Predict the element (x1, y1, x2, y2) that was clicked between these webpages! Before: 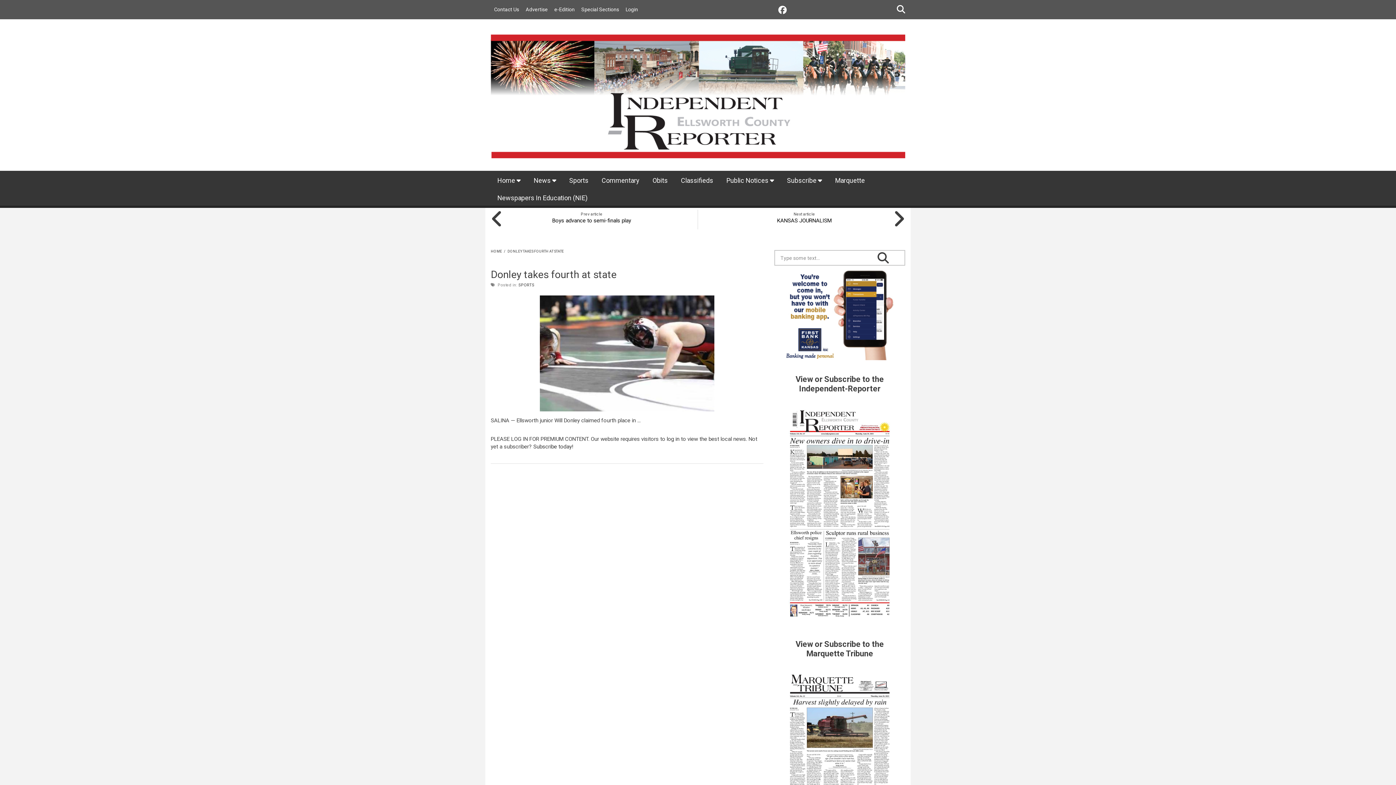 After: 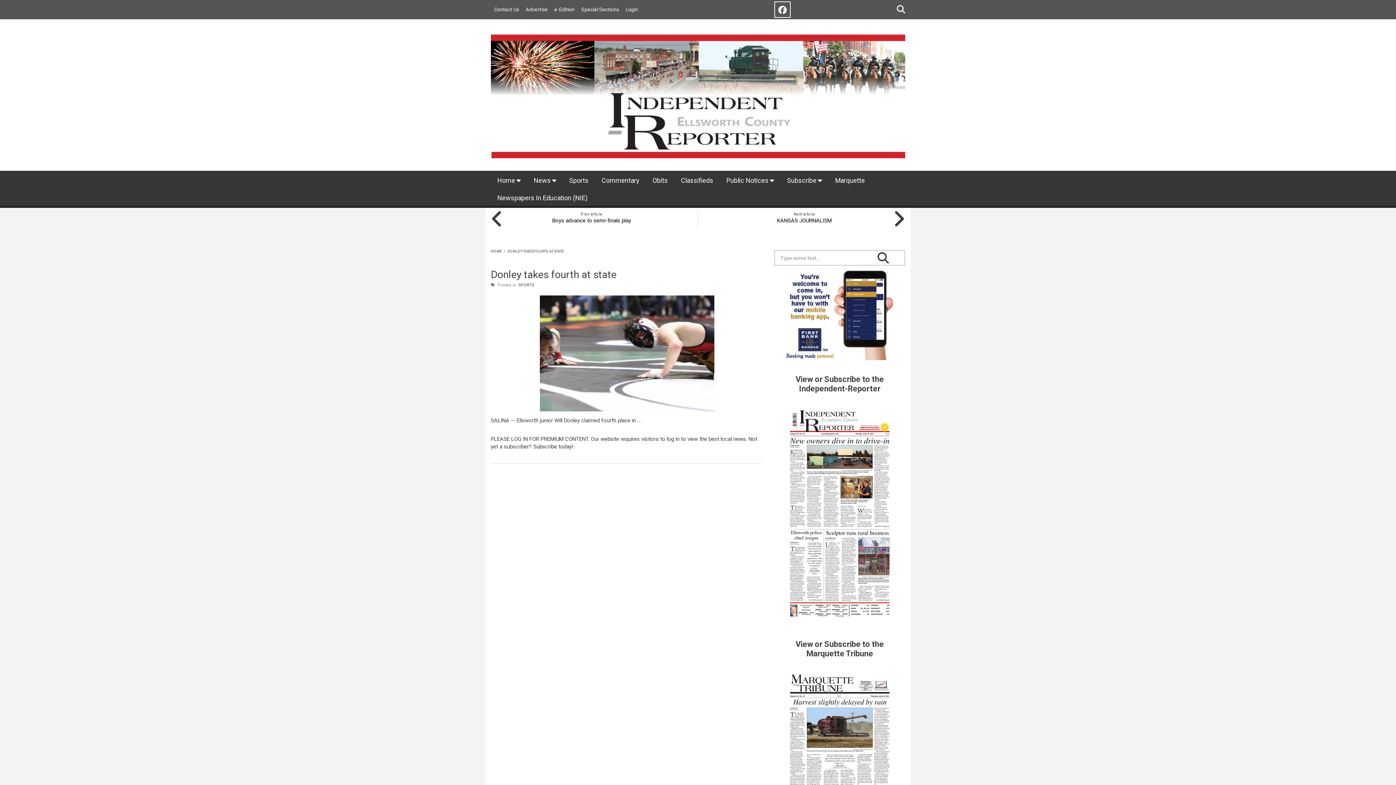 Action: label: Facebook bbox: (774, 1, 790, 17)